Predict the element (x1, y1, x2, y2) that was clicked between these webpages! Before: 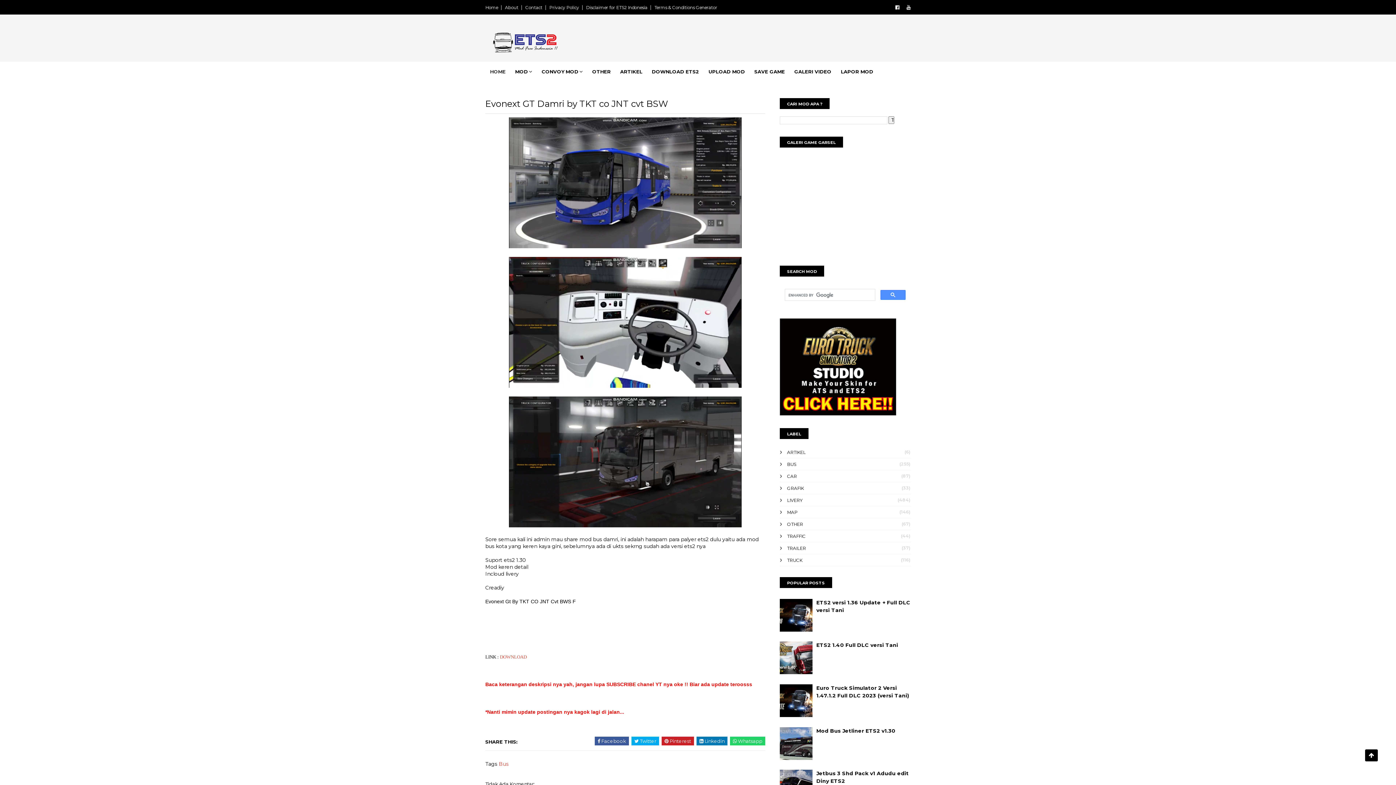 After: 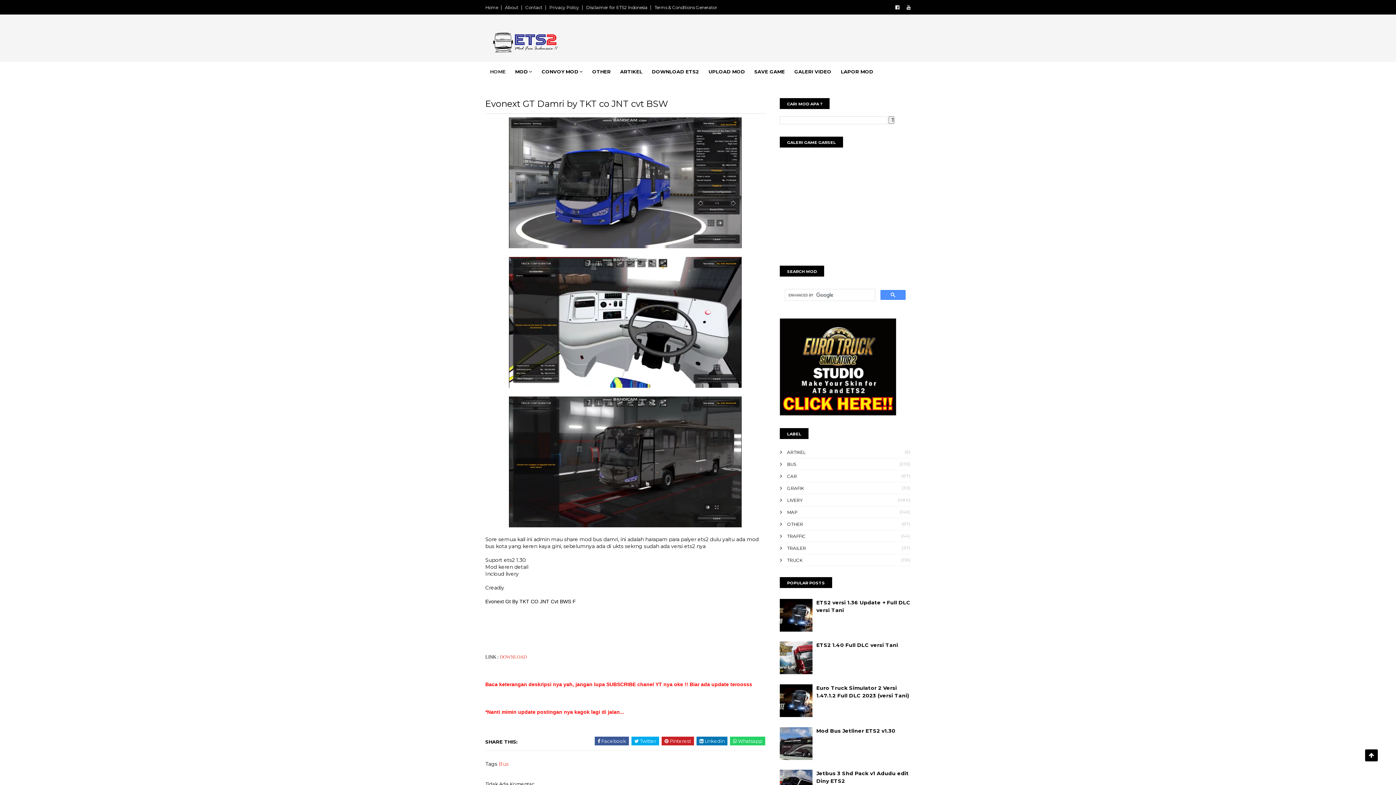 Action: label: DOWNLOAD bbox: (500, 654, 526, 660)